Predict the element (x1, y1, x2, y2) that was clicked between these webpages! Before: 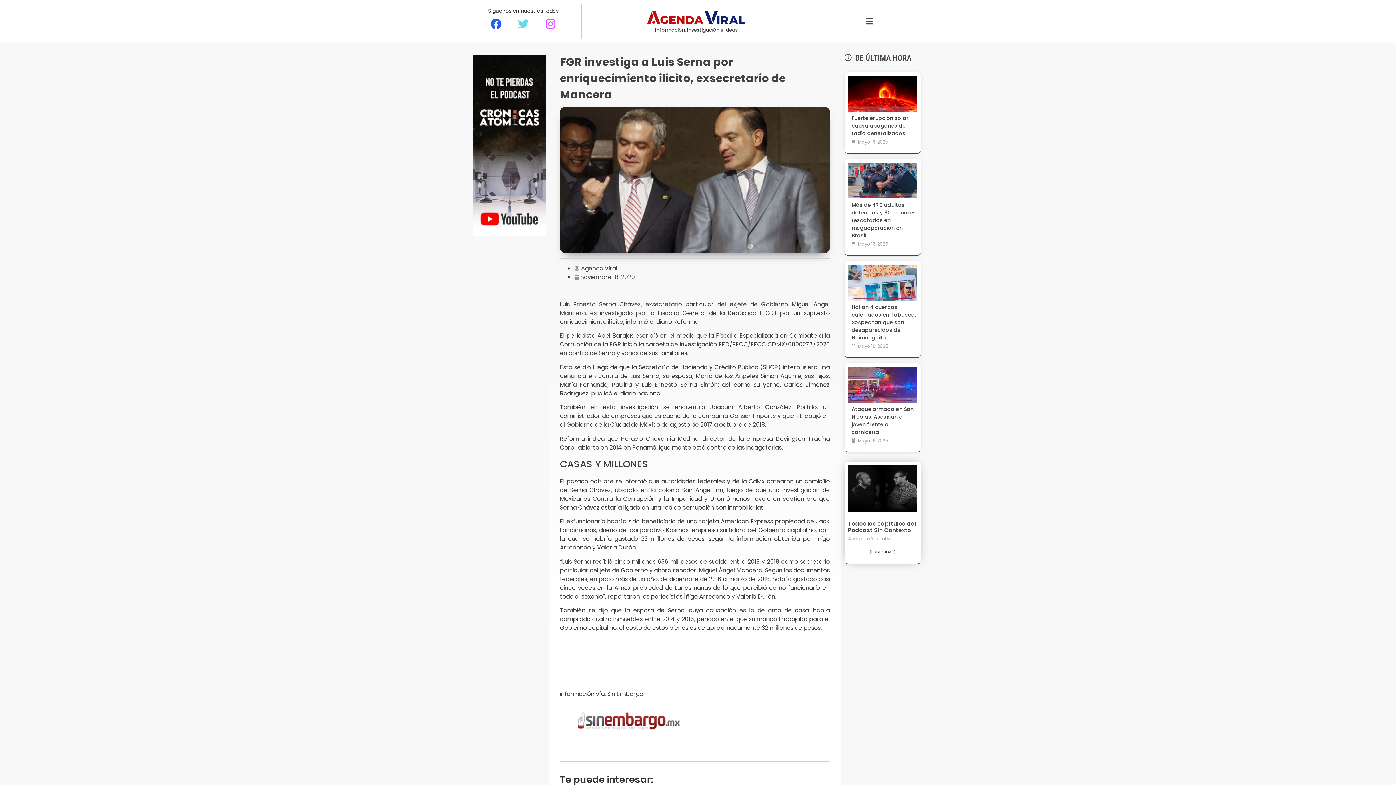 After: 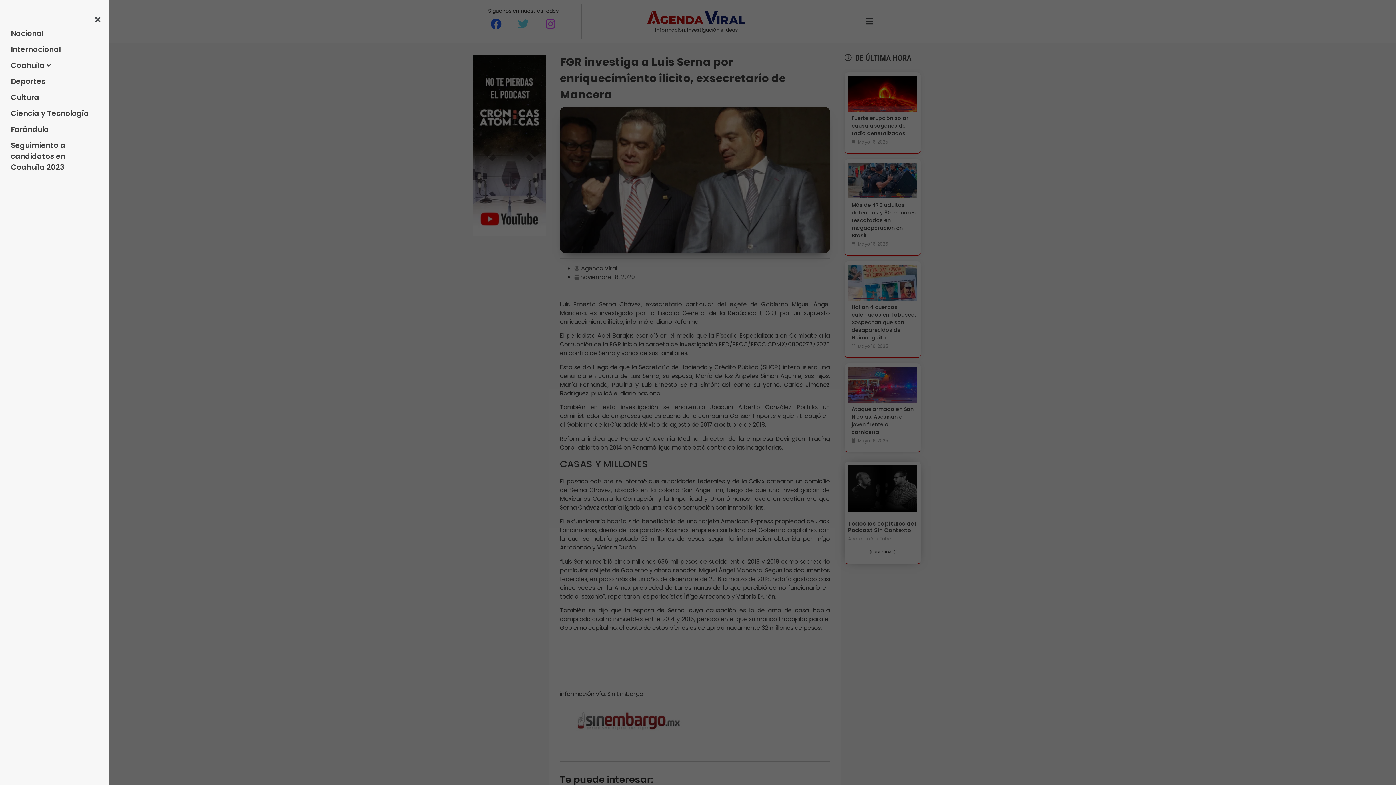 Action: bbox: (815, 14, 924, 28) label: Toggle Menu